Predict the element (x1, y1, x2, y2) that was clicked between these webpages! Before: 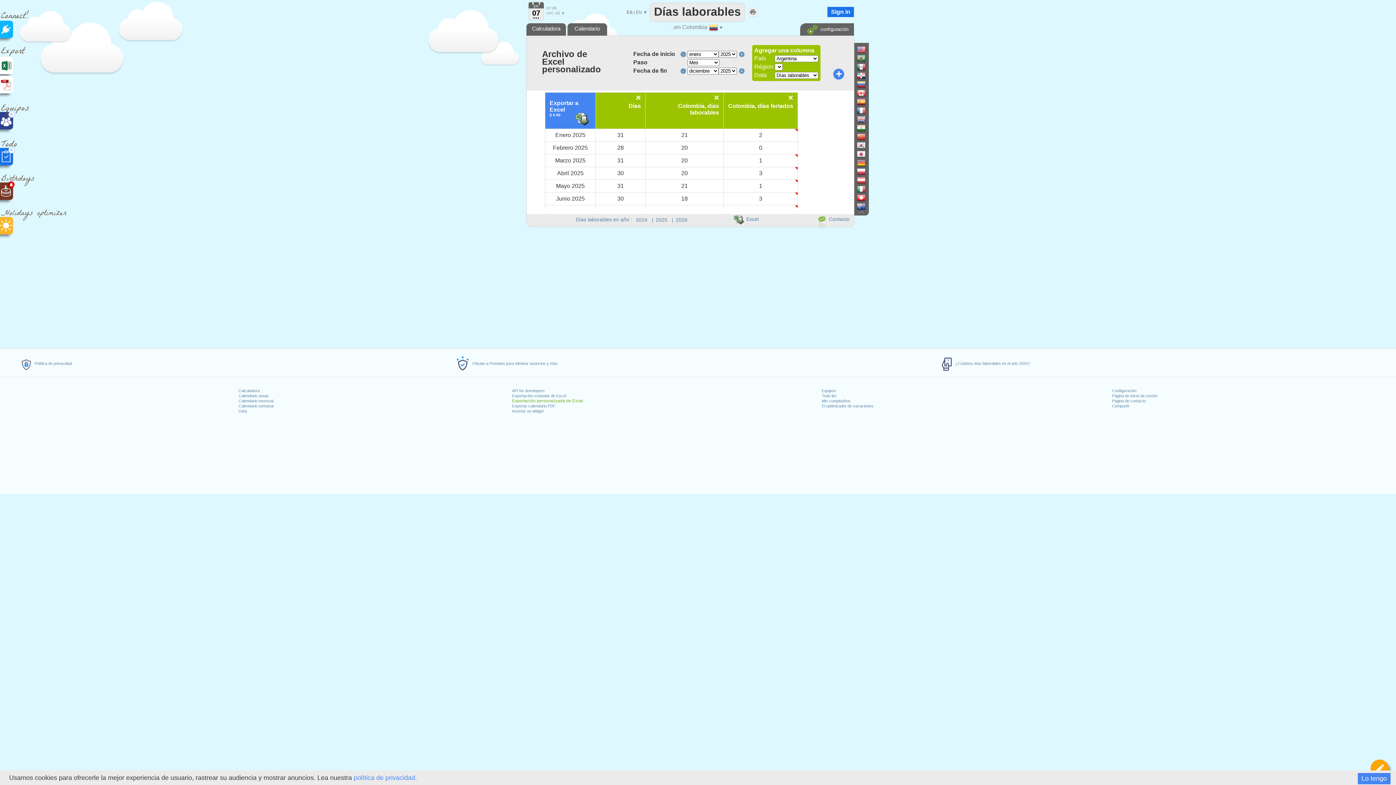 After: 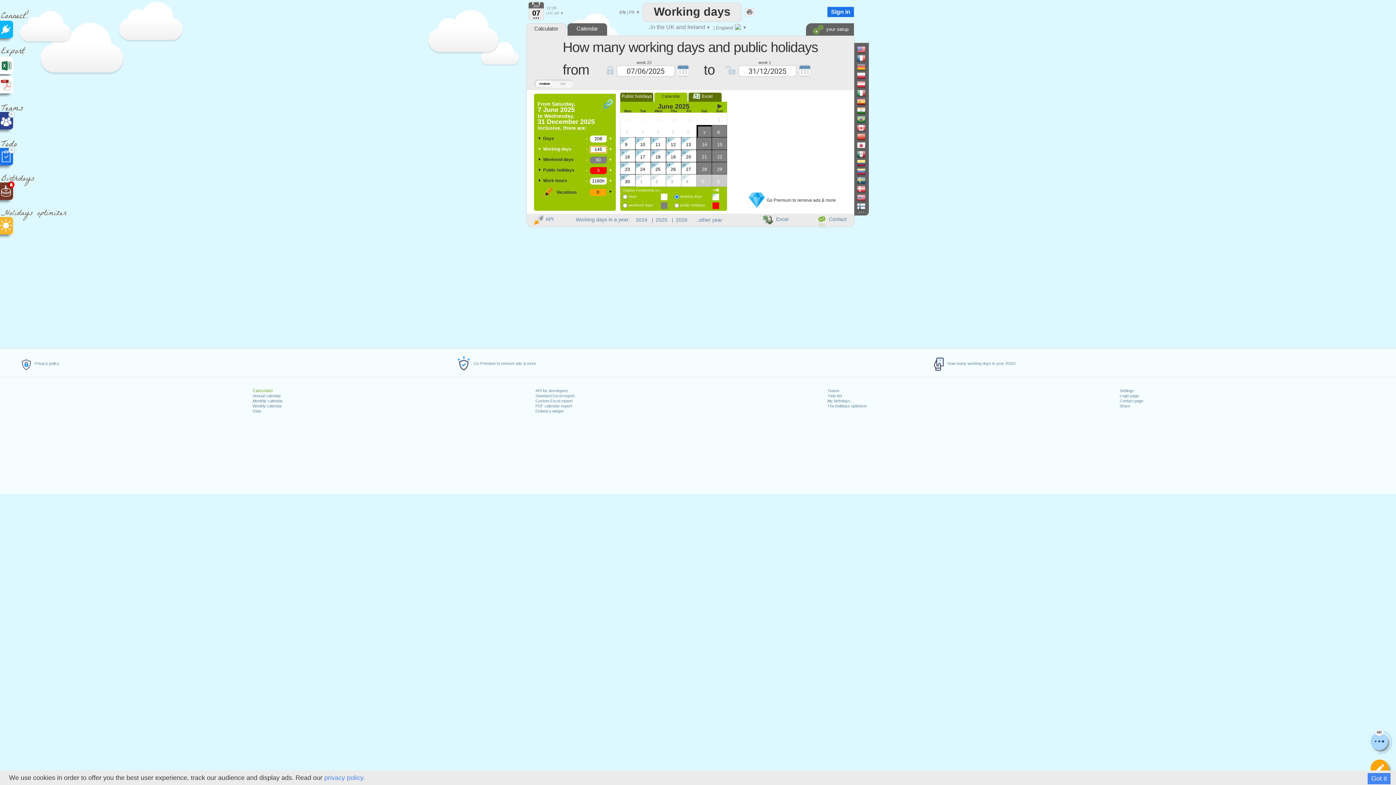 Action: bbox: (857, 114, 871, 123)